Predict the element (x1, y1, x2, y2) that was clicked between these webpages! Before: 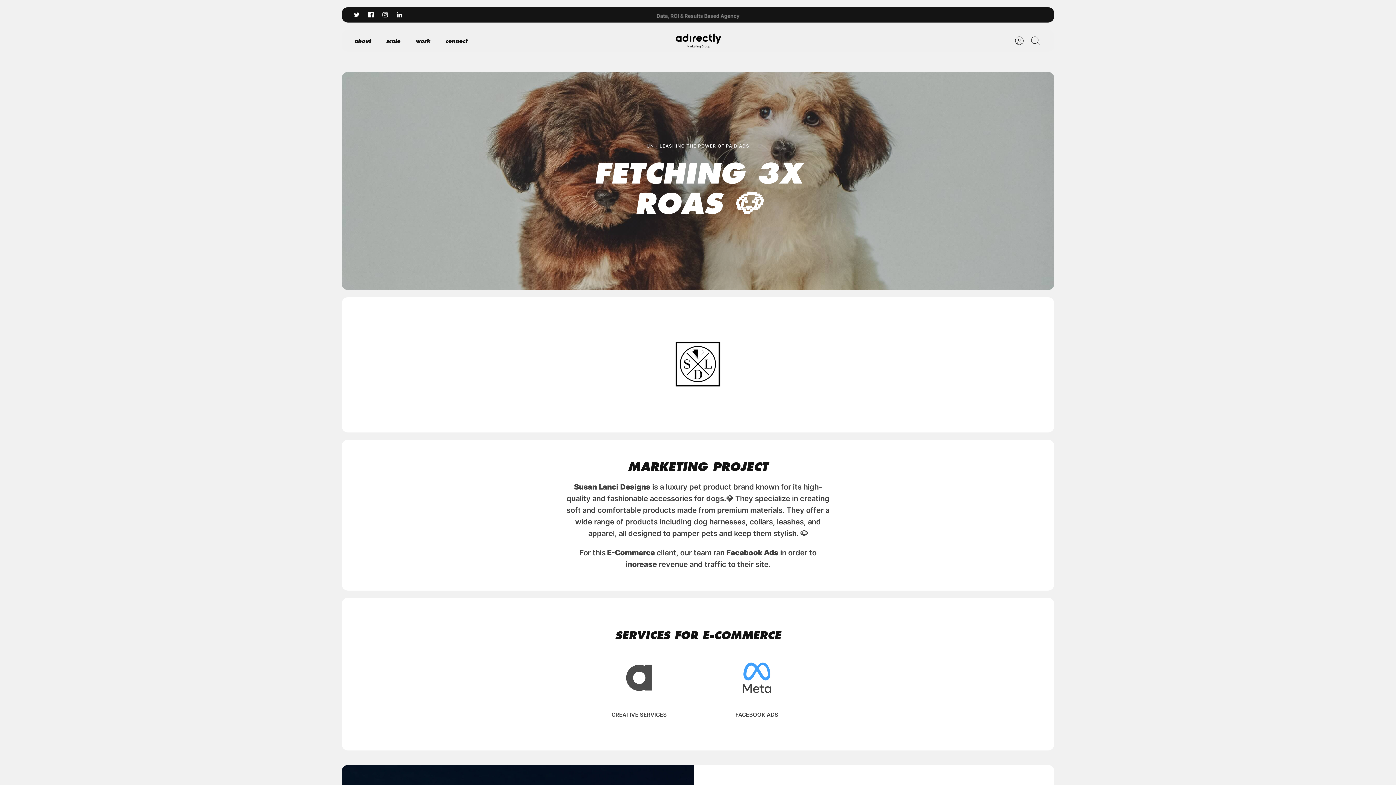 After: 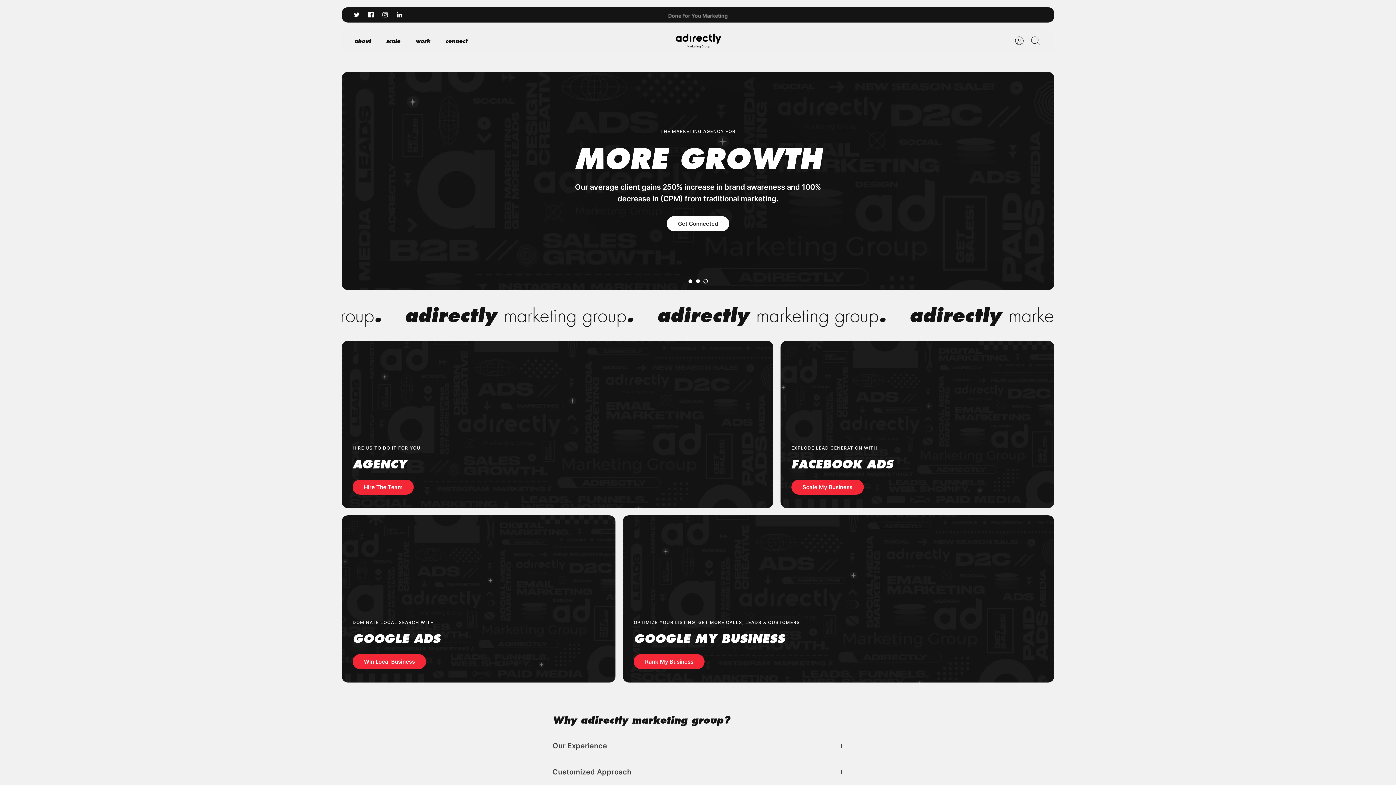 Action: bbox: (675, 33, 721, 48)